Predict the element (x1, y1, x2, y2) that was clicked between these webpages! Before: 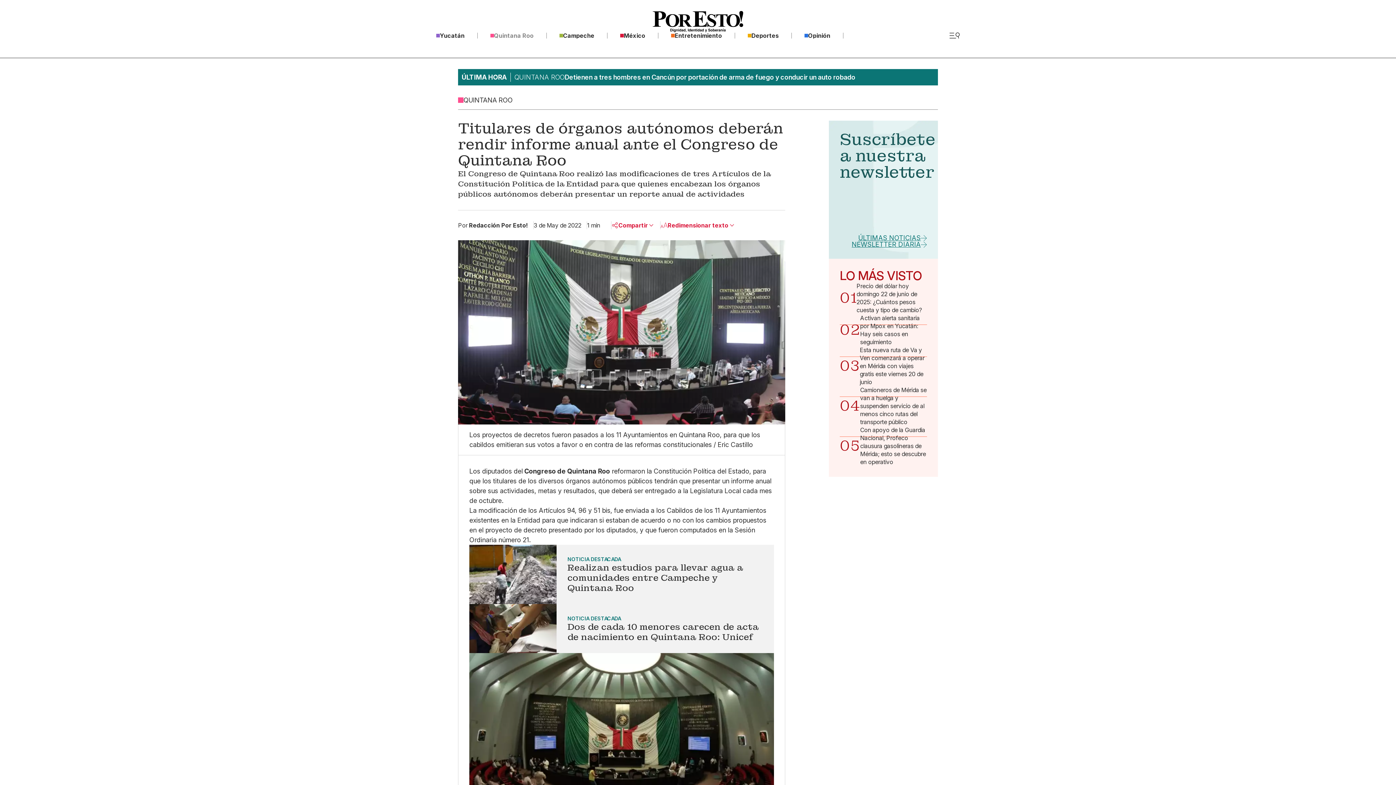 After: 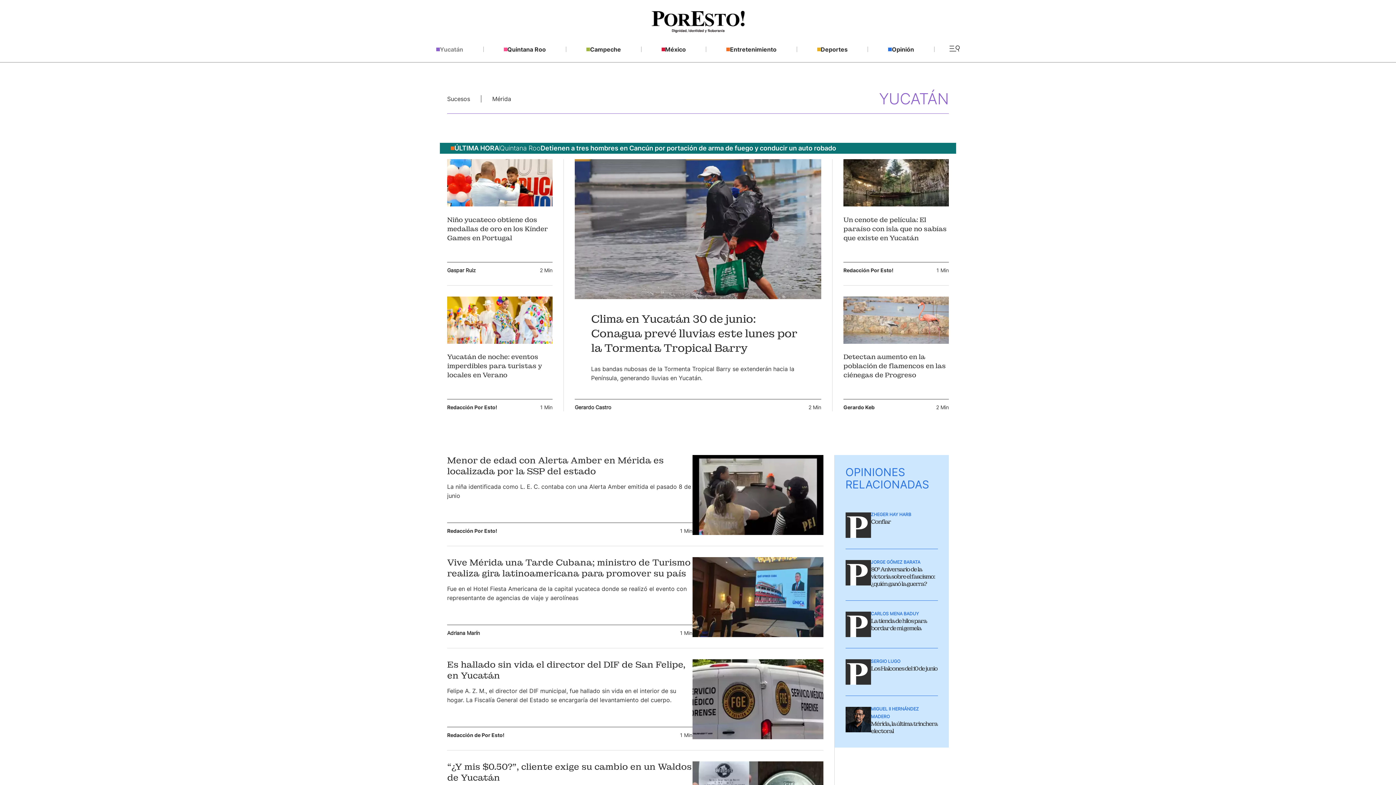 Action: bbox: (436, 32, 477, 38) label: Yucatán